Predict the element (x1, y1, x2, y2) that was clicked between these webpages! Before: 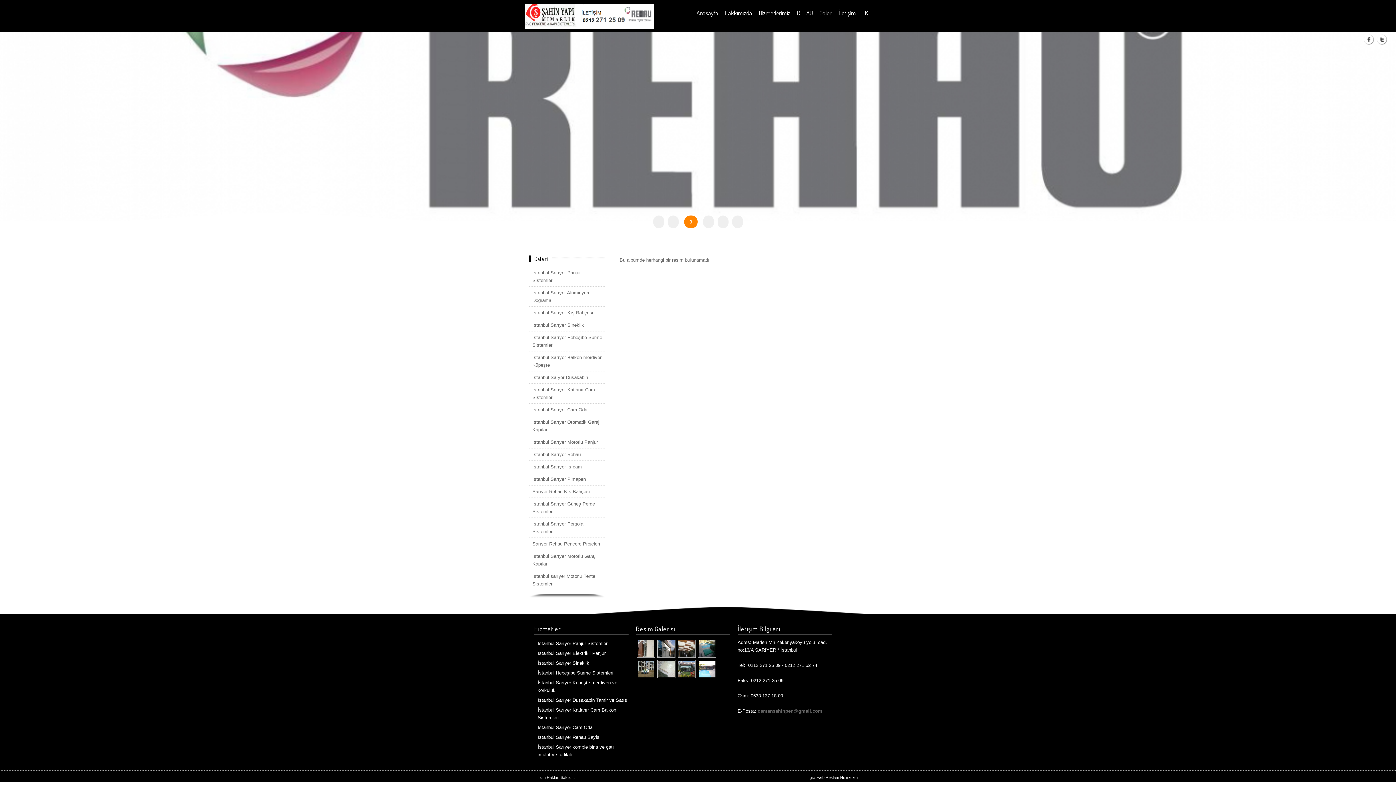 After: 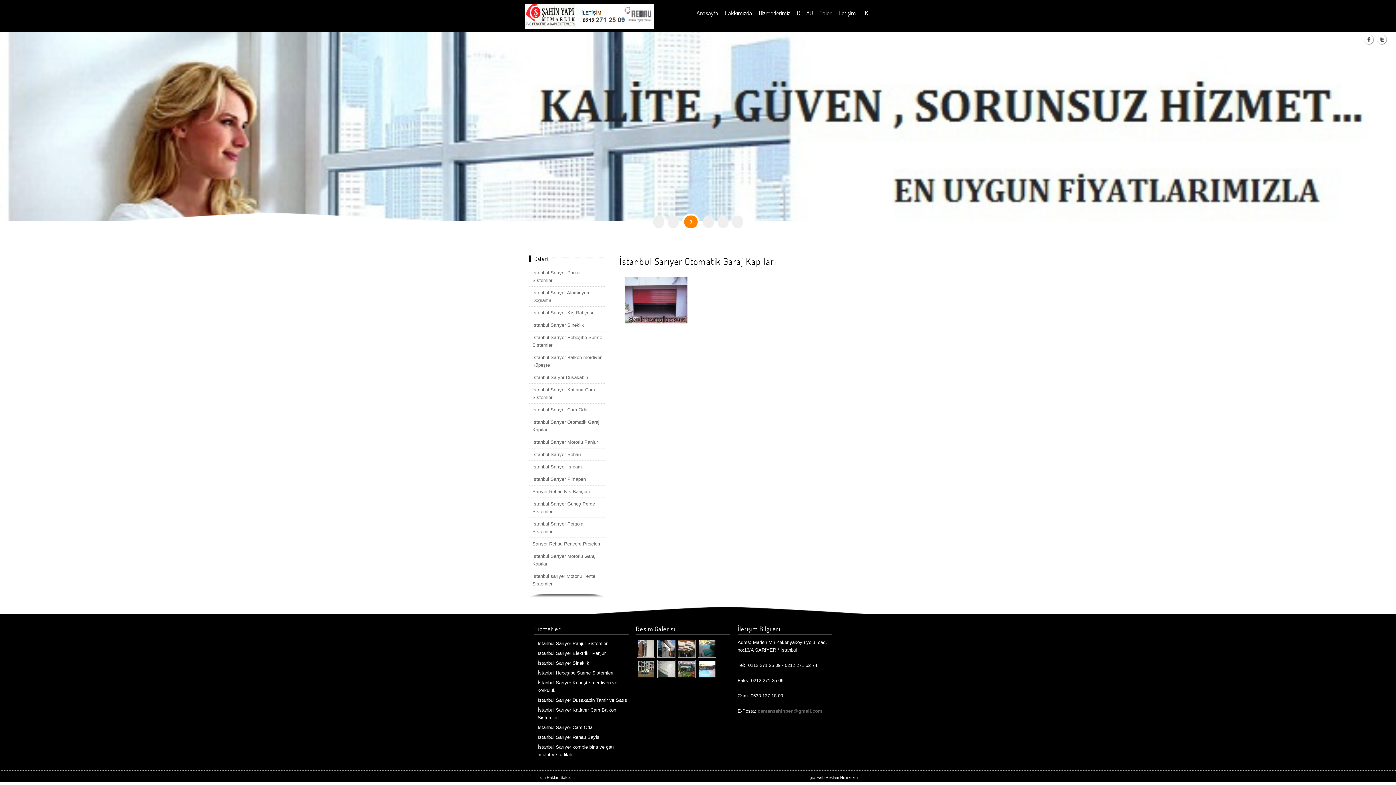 Action: label: İstanbul Sarıyer Otomatik Garaj Kapıları bbox: (528, 416, 605, 436)